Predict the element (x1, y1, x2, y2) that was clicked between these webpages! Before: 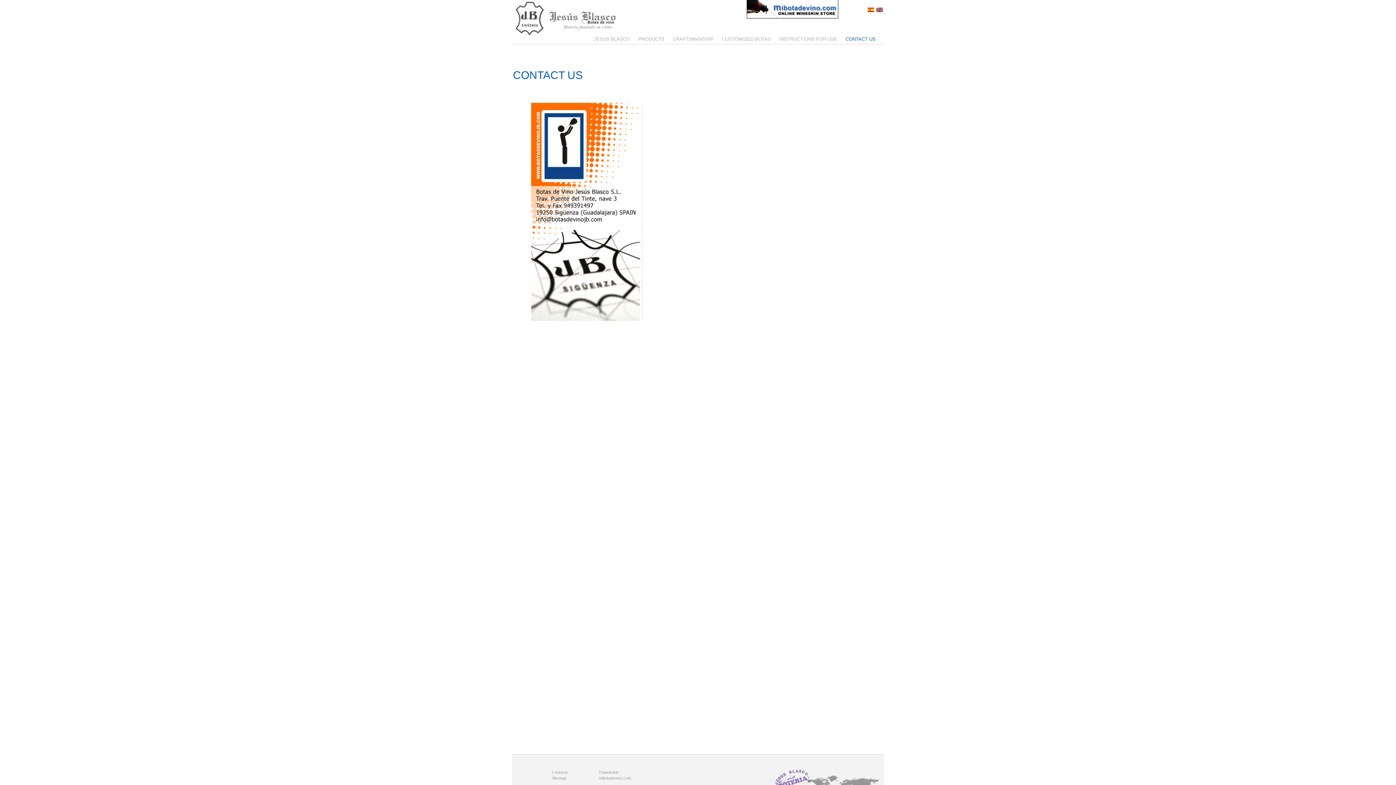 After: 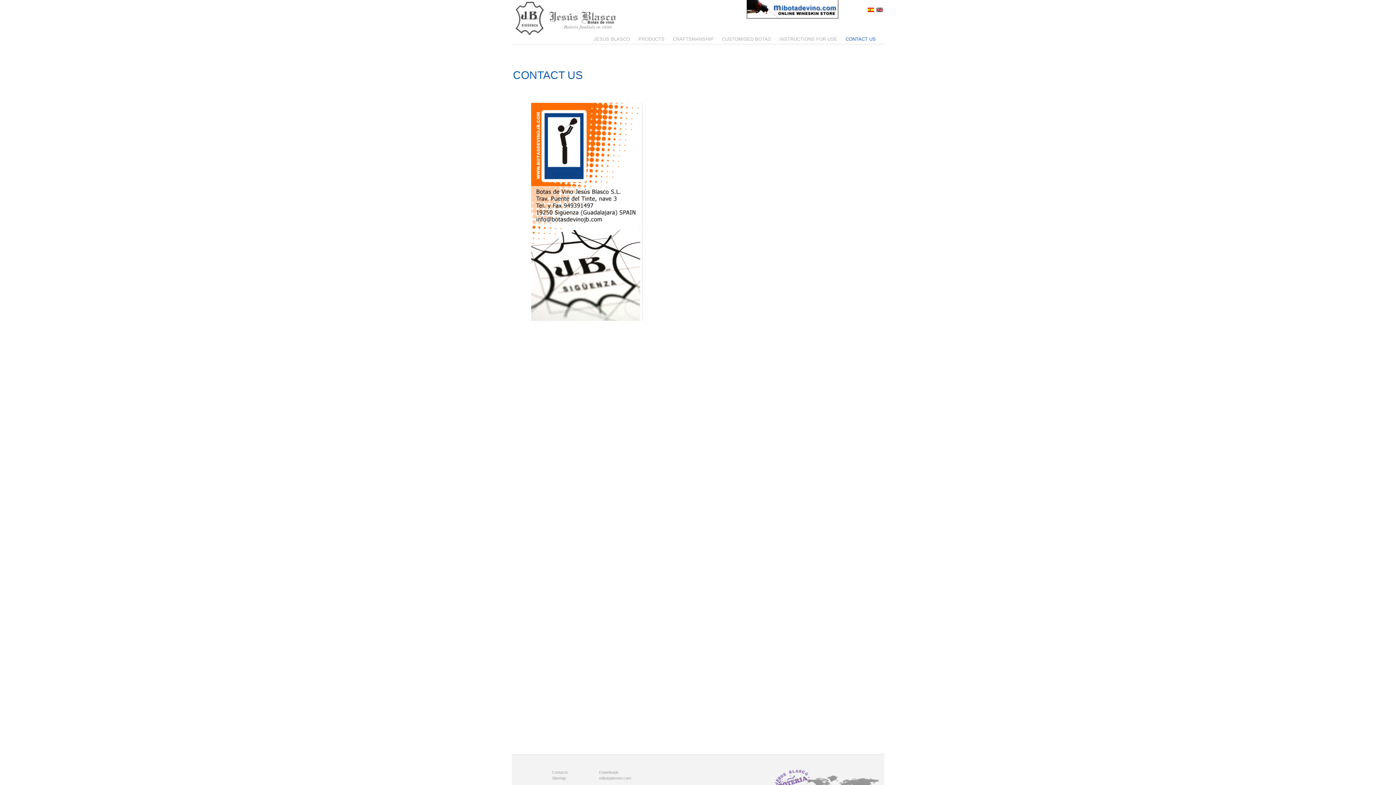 Action: bbox: (845, 36, 876, 41) label: CONTACT US